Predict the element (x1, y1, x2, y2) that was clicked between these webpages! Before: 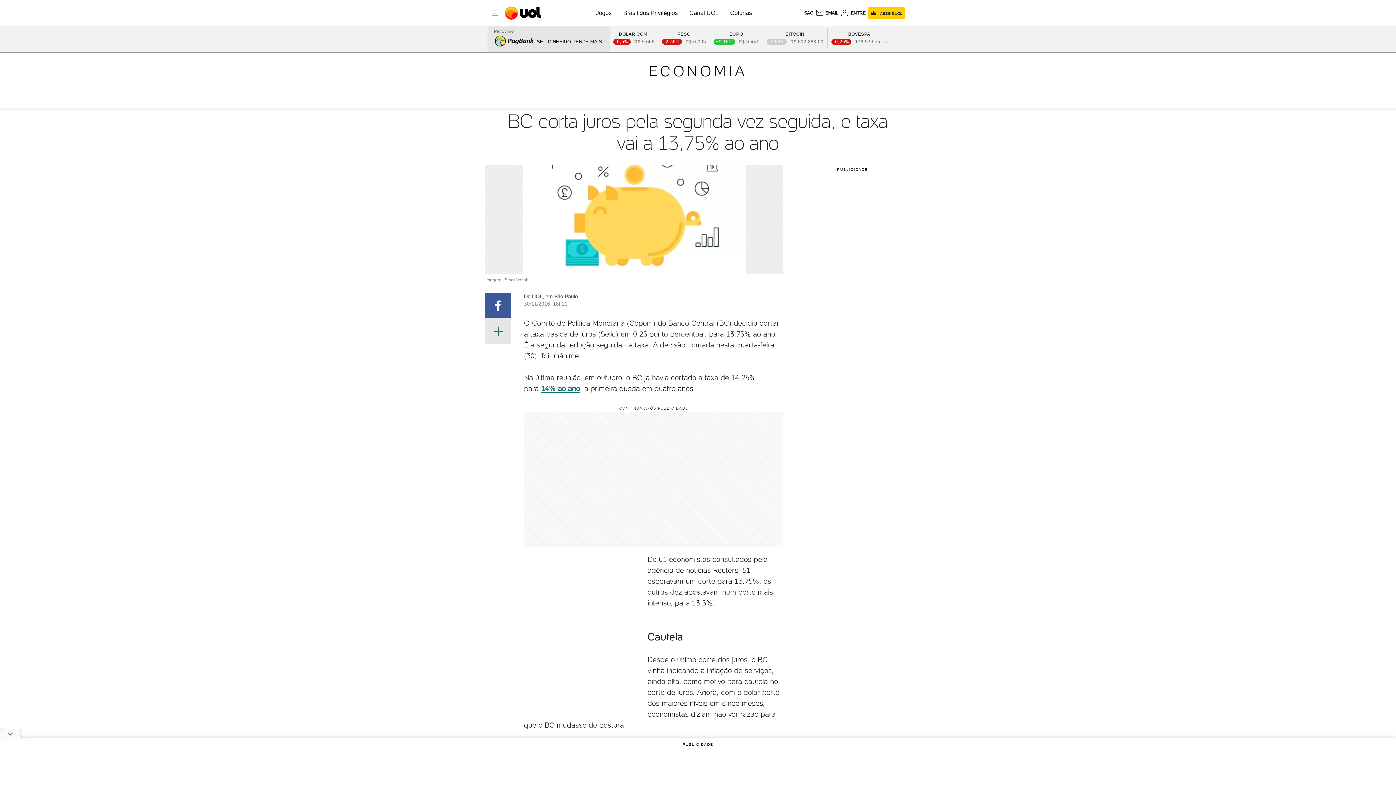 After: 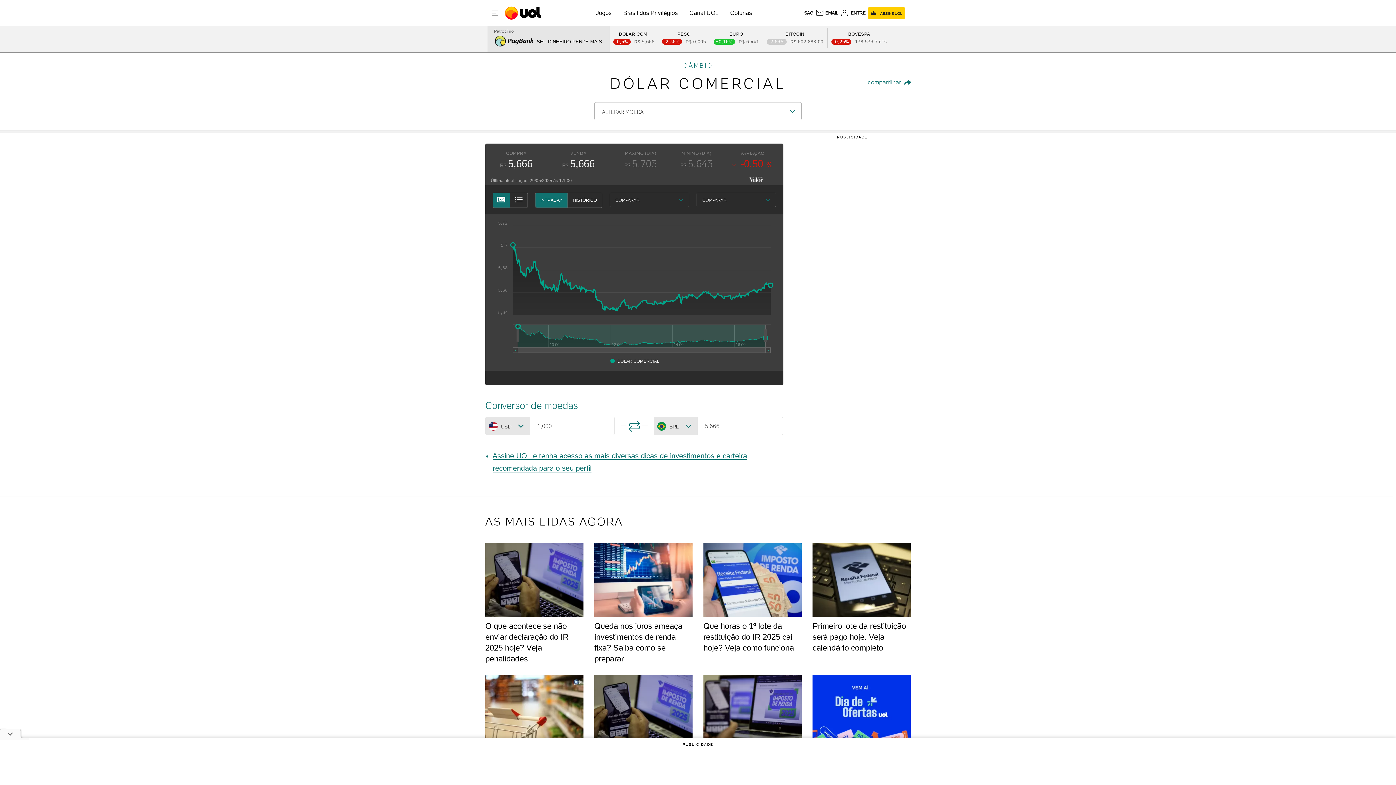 Action: label: DÓLAR COM.
-0,5
5,666 bbox: (613, 31, 654, 44)